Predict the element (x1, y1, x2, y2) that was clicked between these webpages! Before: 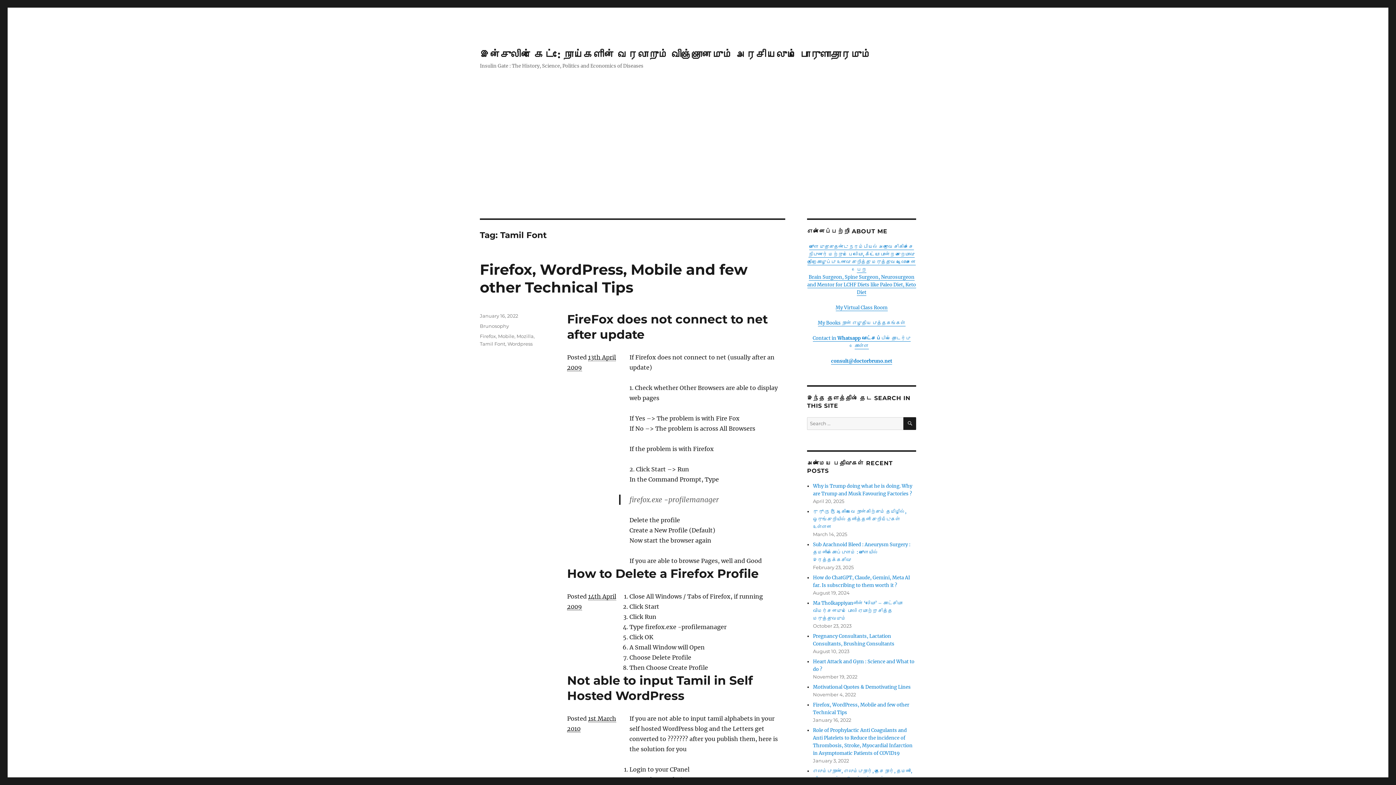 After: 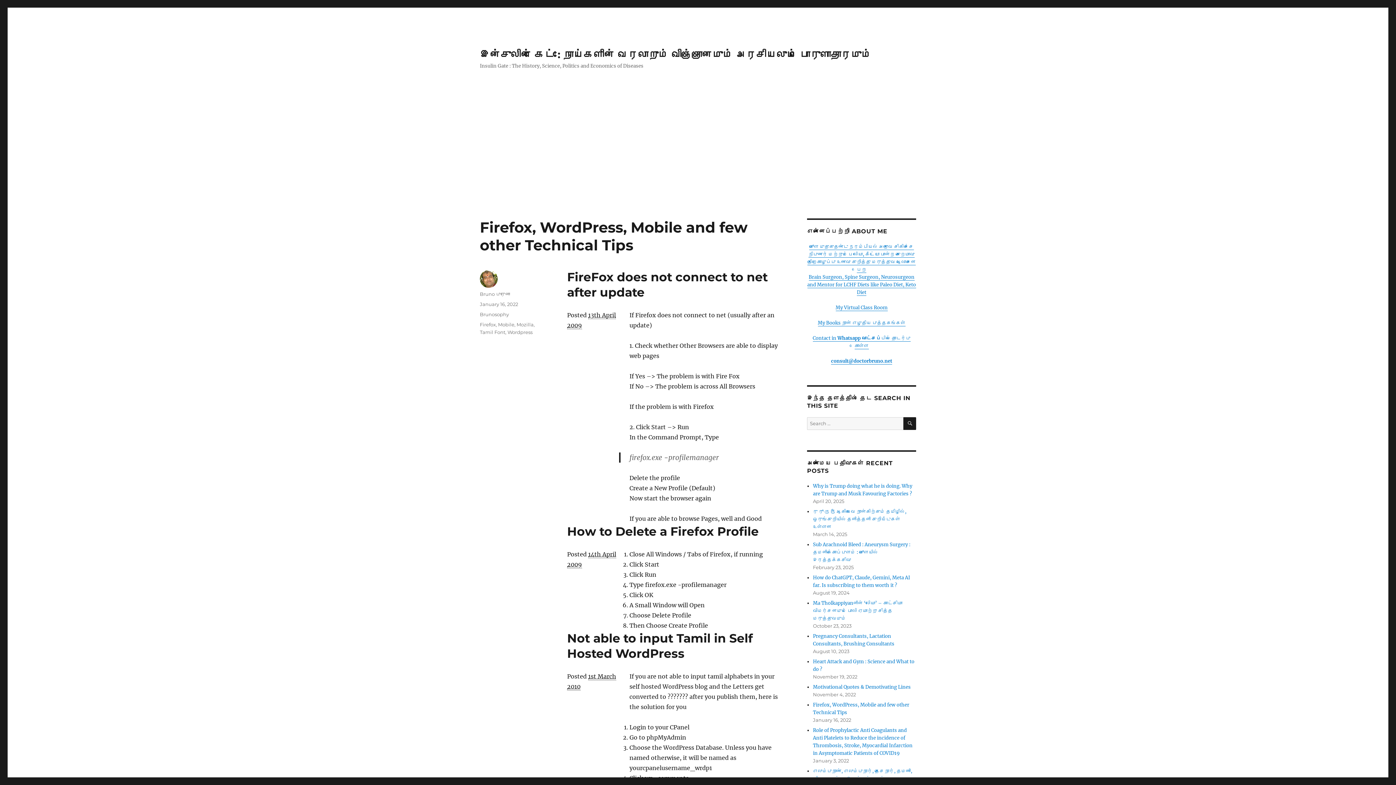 Action: label: January 16, 2022 bbox: (480, 313, 518, 318)